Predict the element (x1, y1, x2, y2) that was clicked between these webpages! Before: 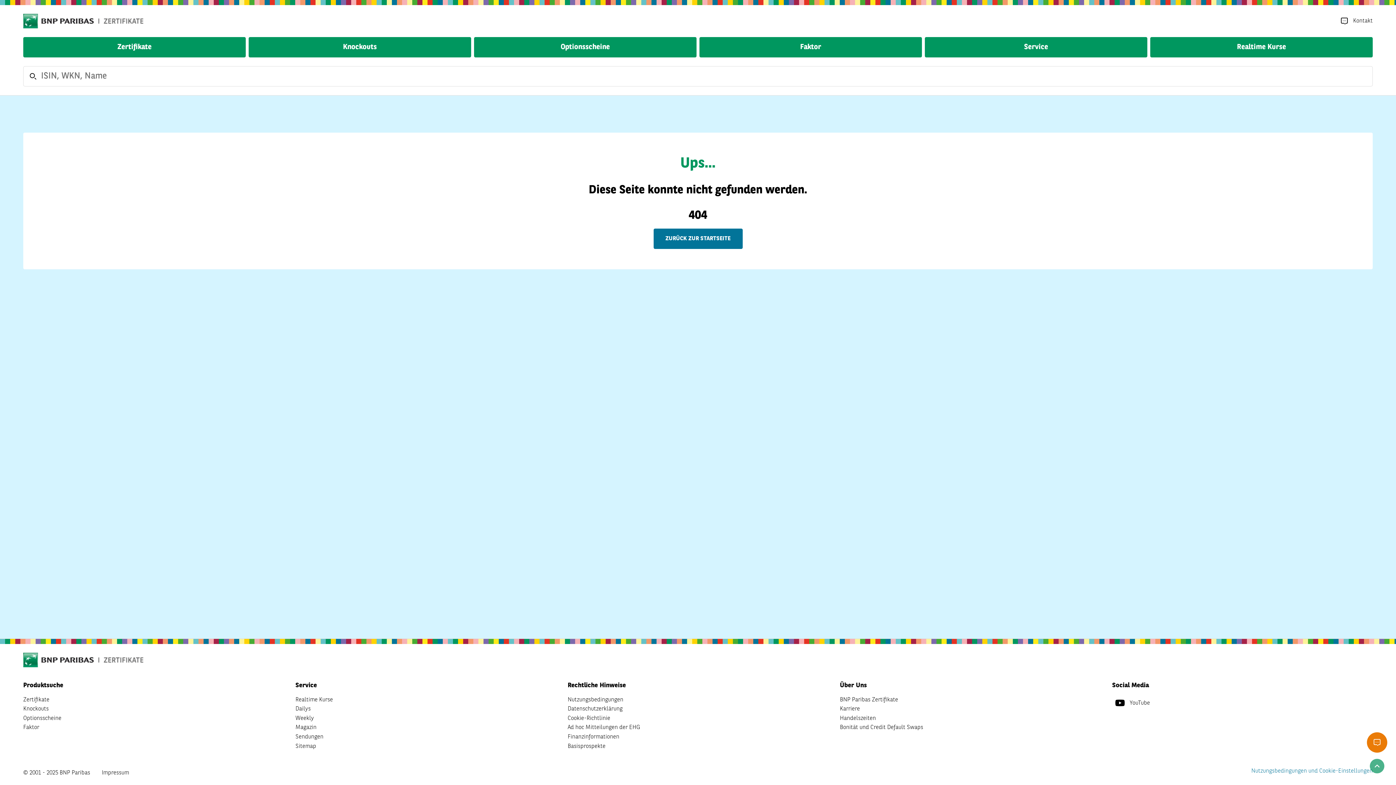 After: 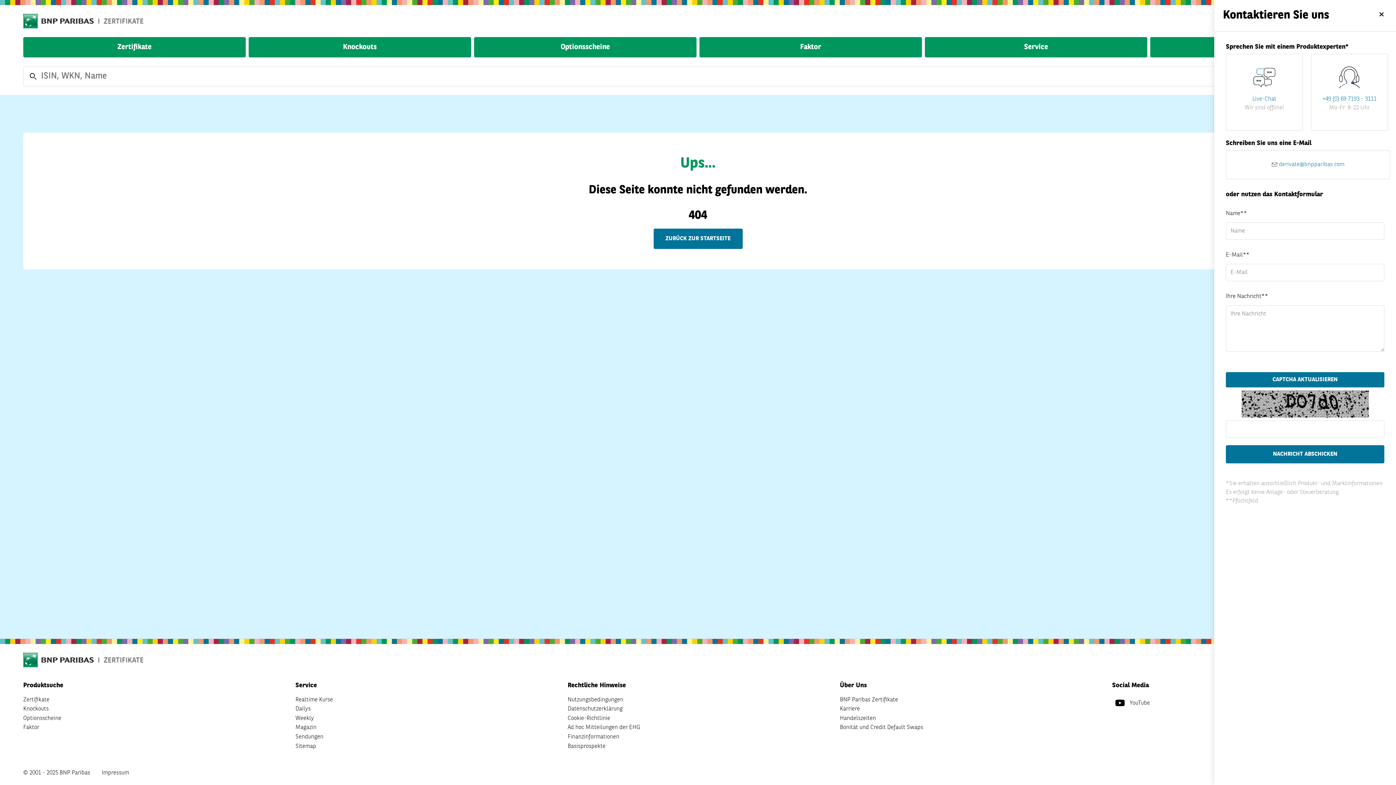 Action: label: Kontakt bbox: (1338, 15, 1373, 26)